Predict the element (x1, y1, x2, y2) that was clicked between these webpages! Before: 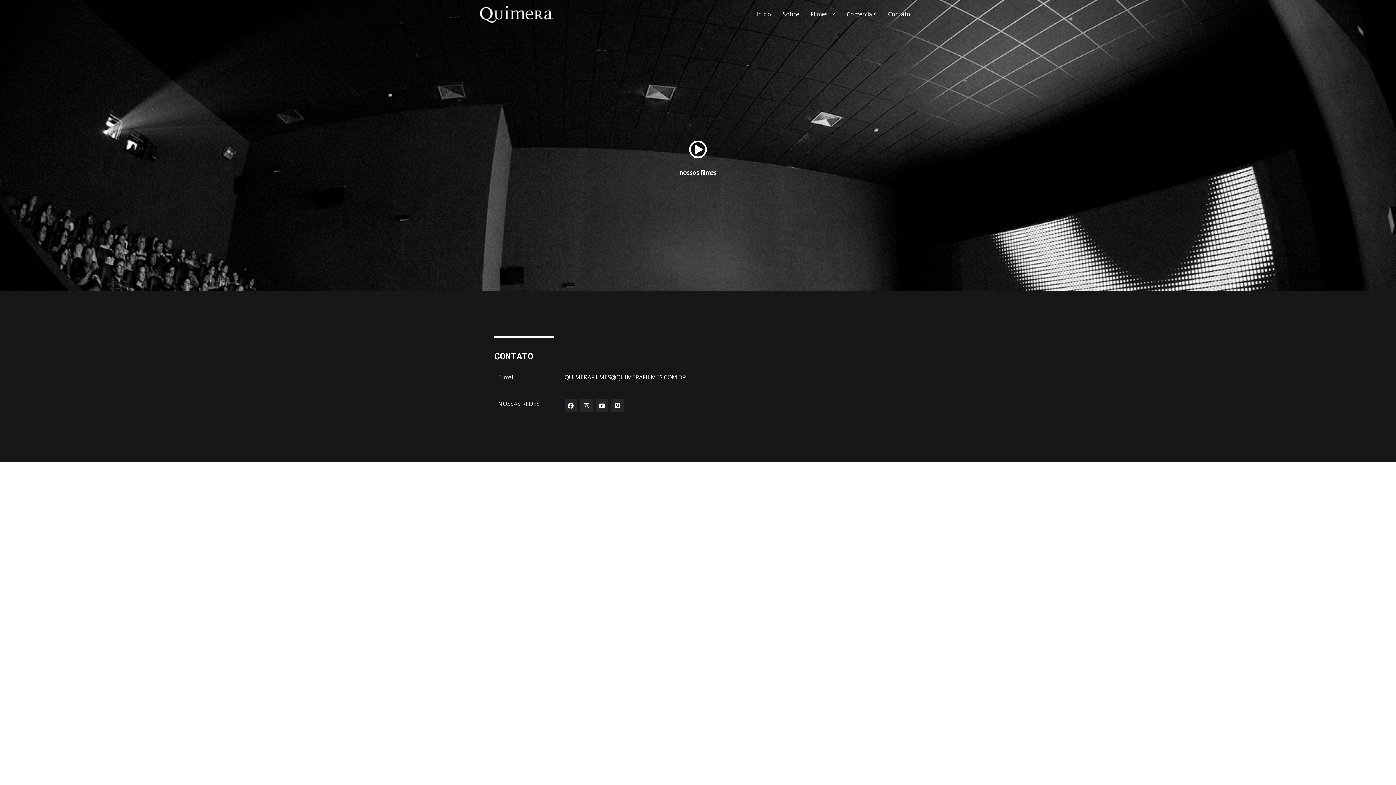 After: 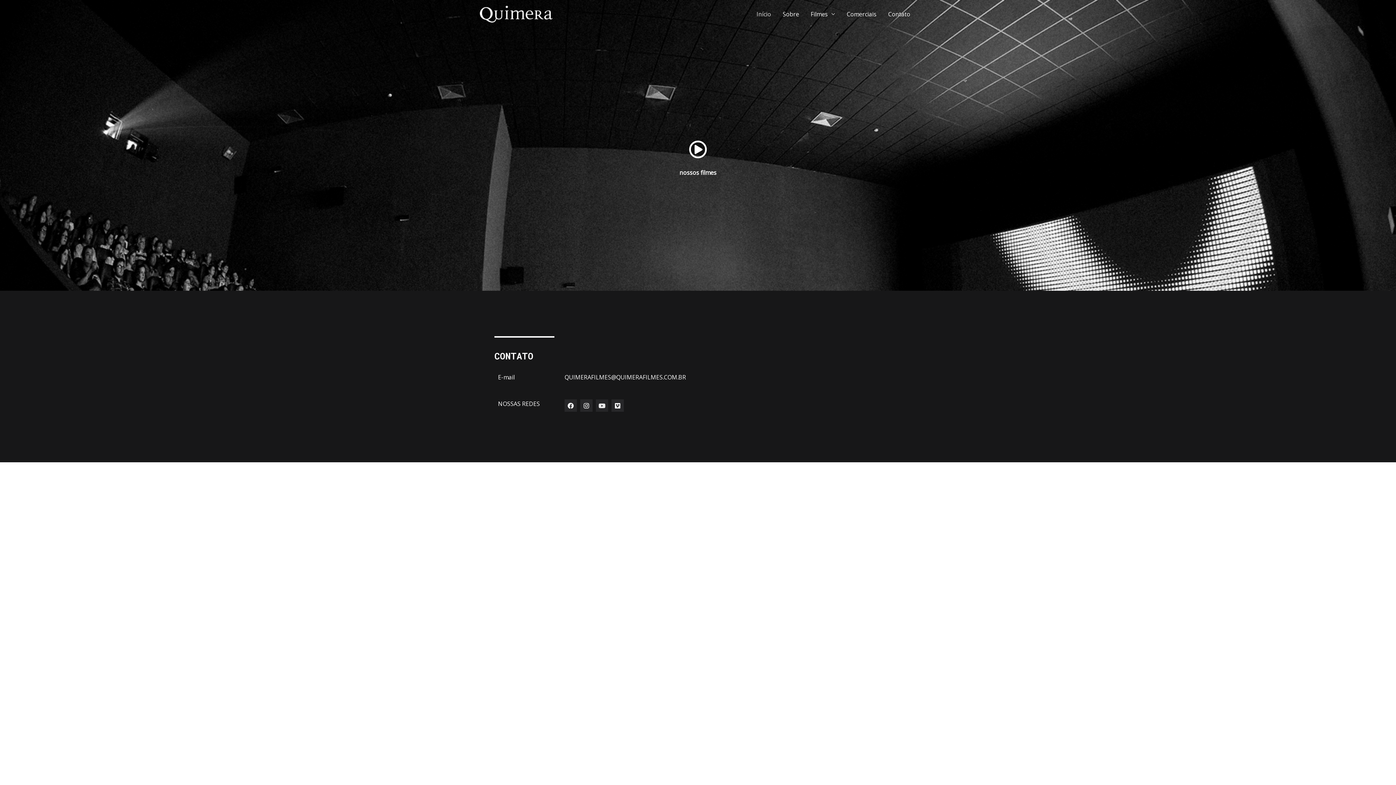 Action: bbox: (596, 399, 608, 412) label: Youtube